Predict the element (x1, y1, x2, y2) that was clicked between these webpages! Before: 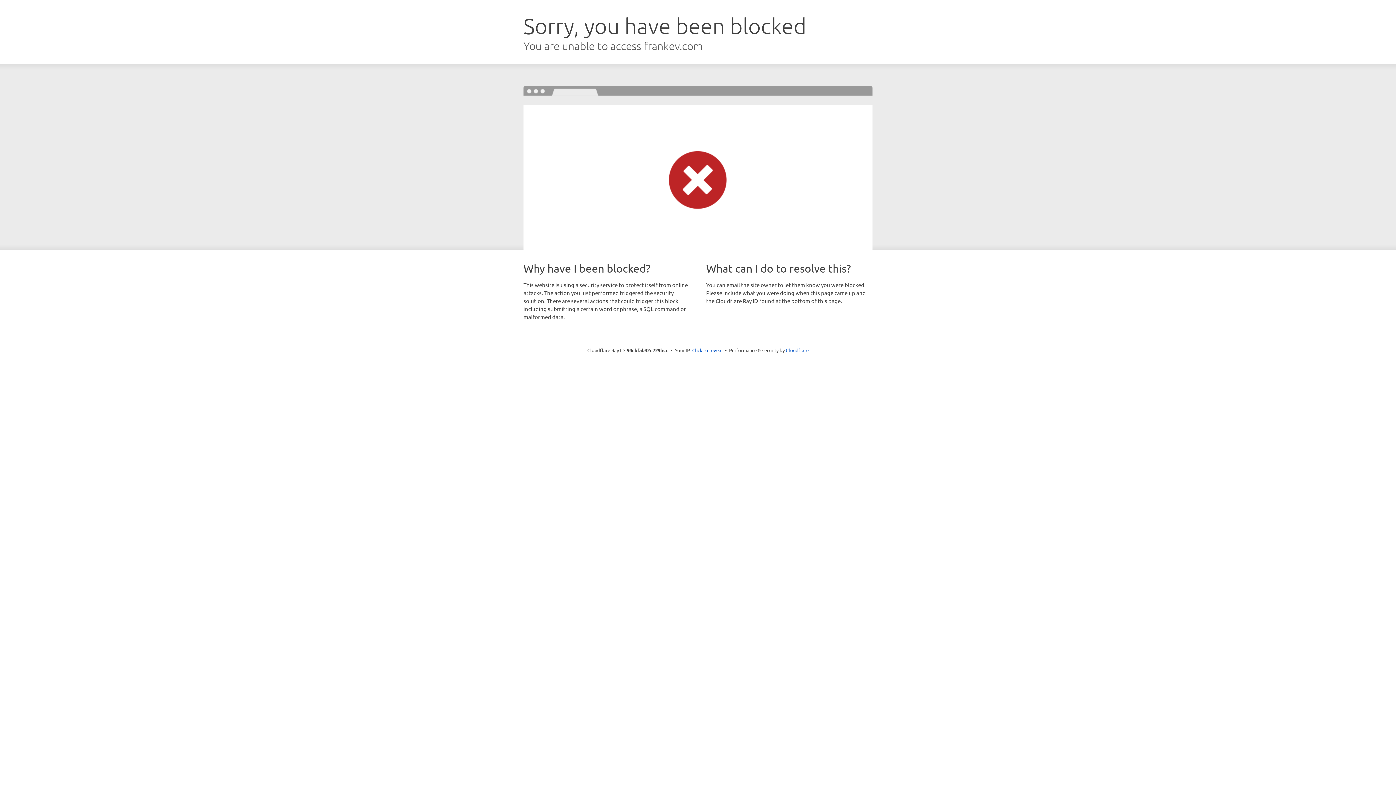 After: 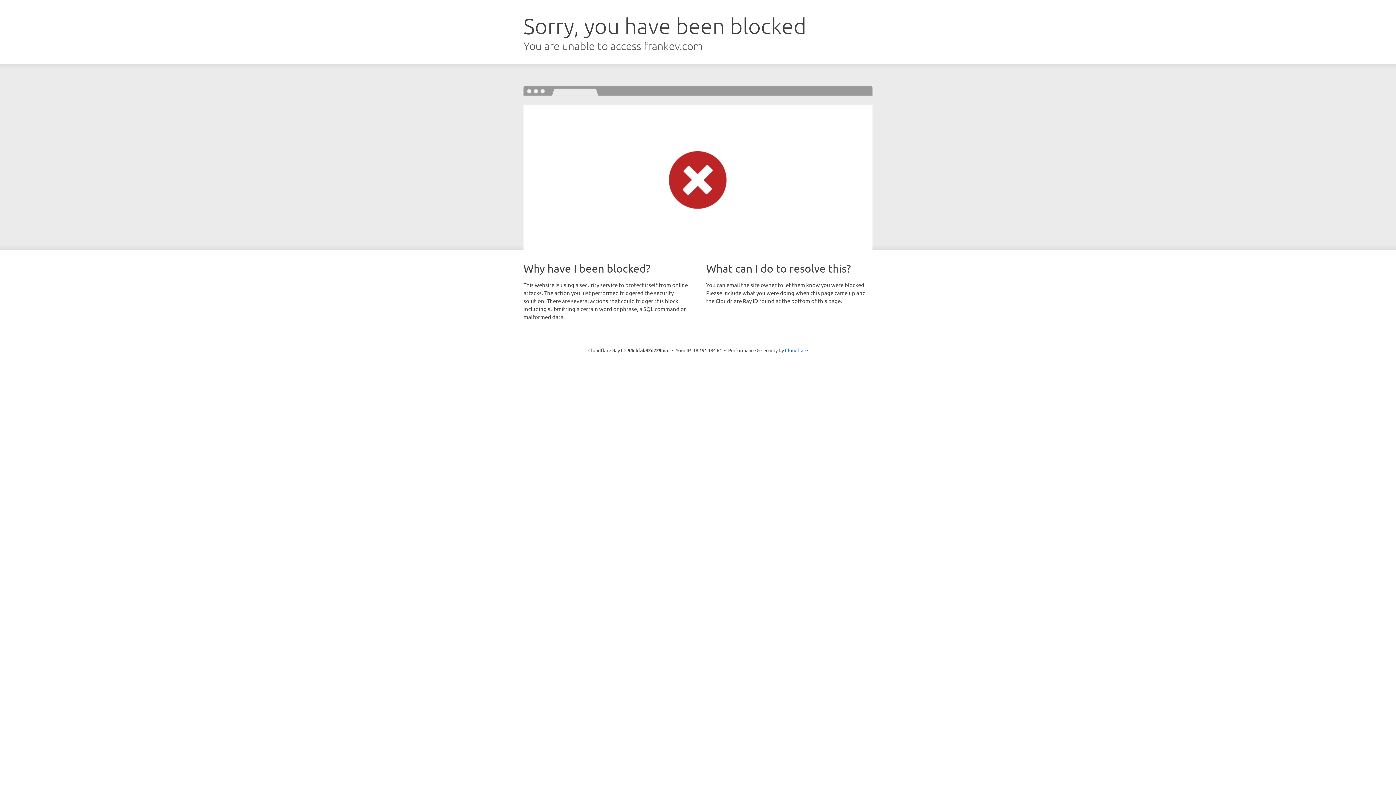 Action: label: Click to reveal bbox: (692, 346, 722, 353)